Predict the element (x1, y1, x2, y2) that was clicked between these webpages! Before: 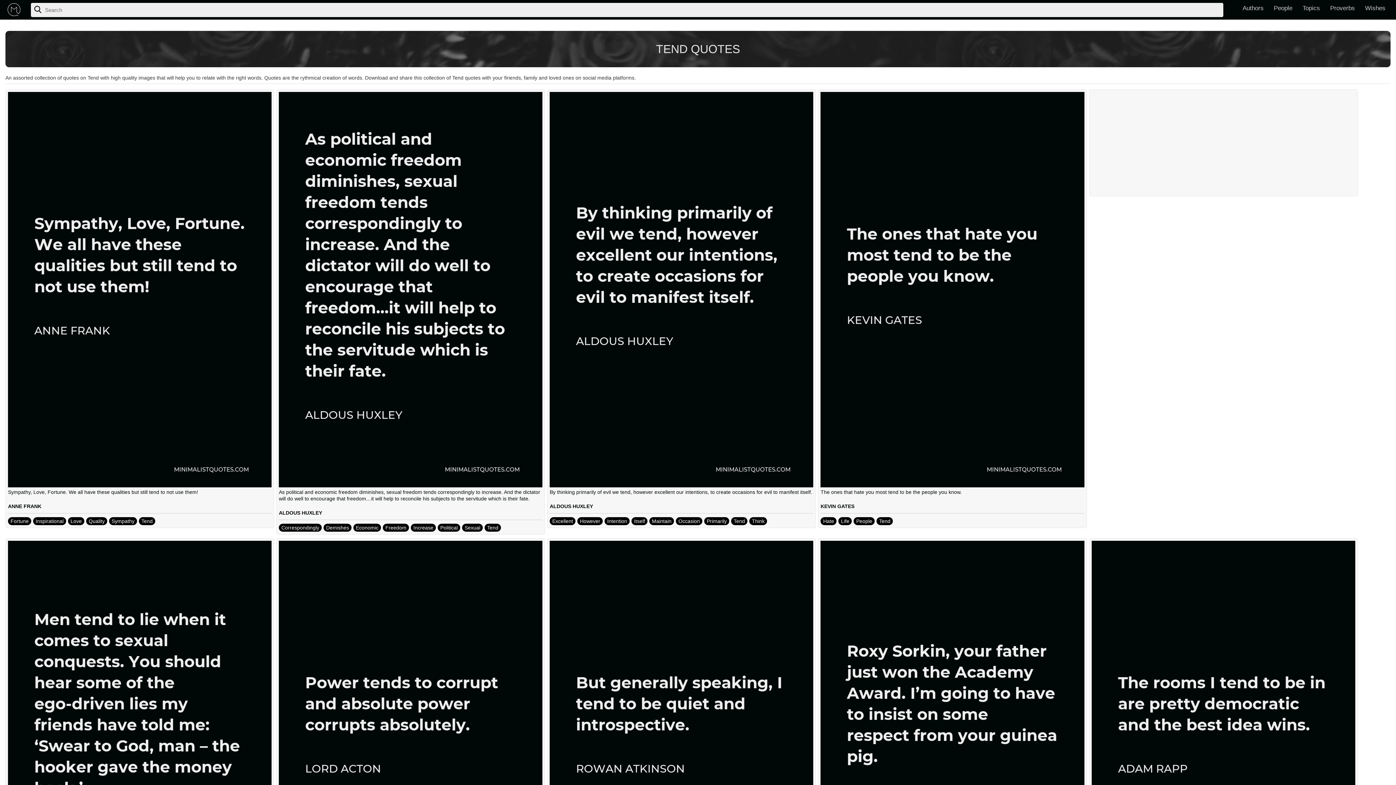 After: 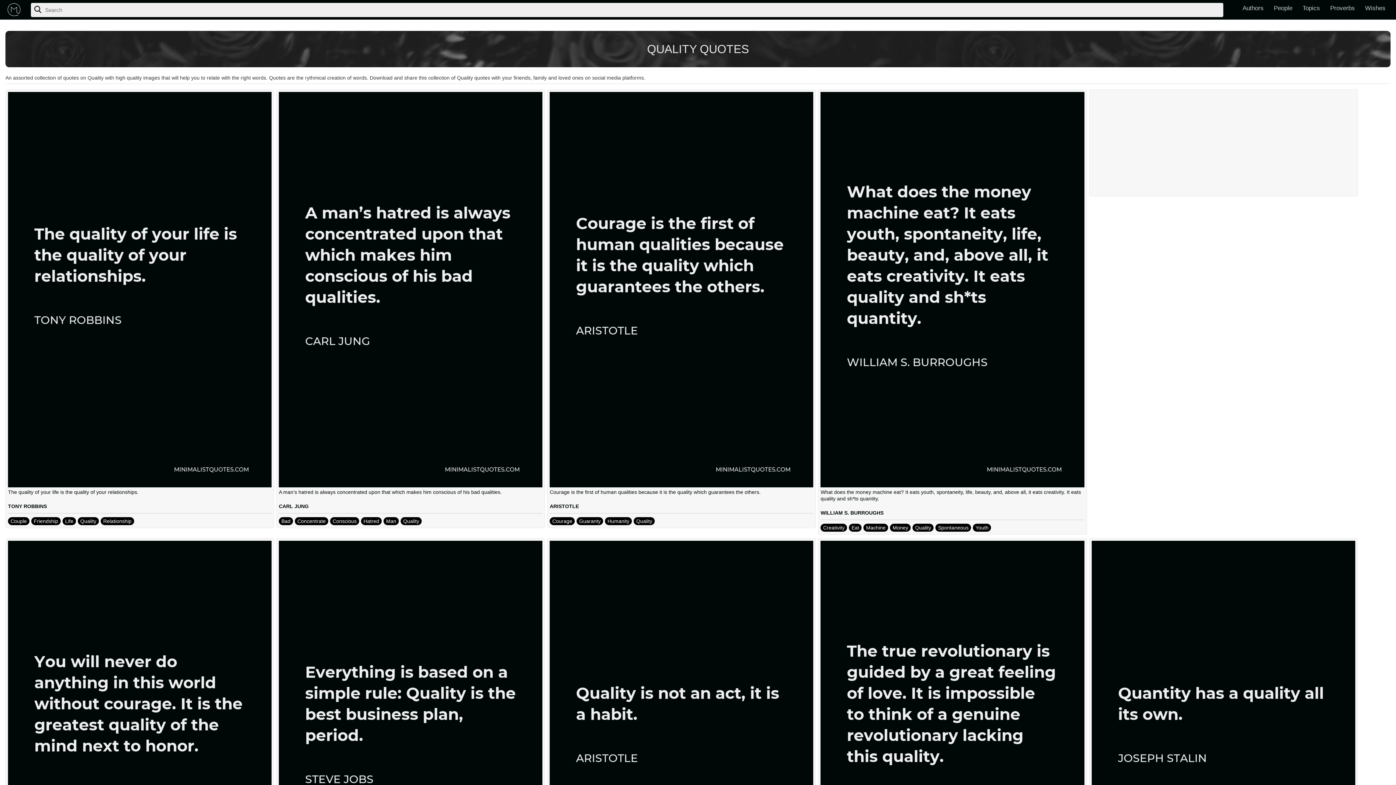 Action: label: Quality bbox: (86, 517, 107, 525)